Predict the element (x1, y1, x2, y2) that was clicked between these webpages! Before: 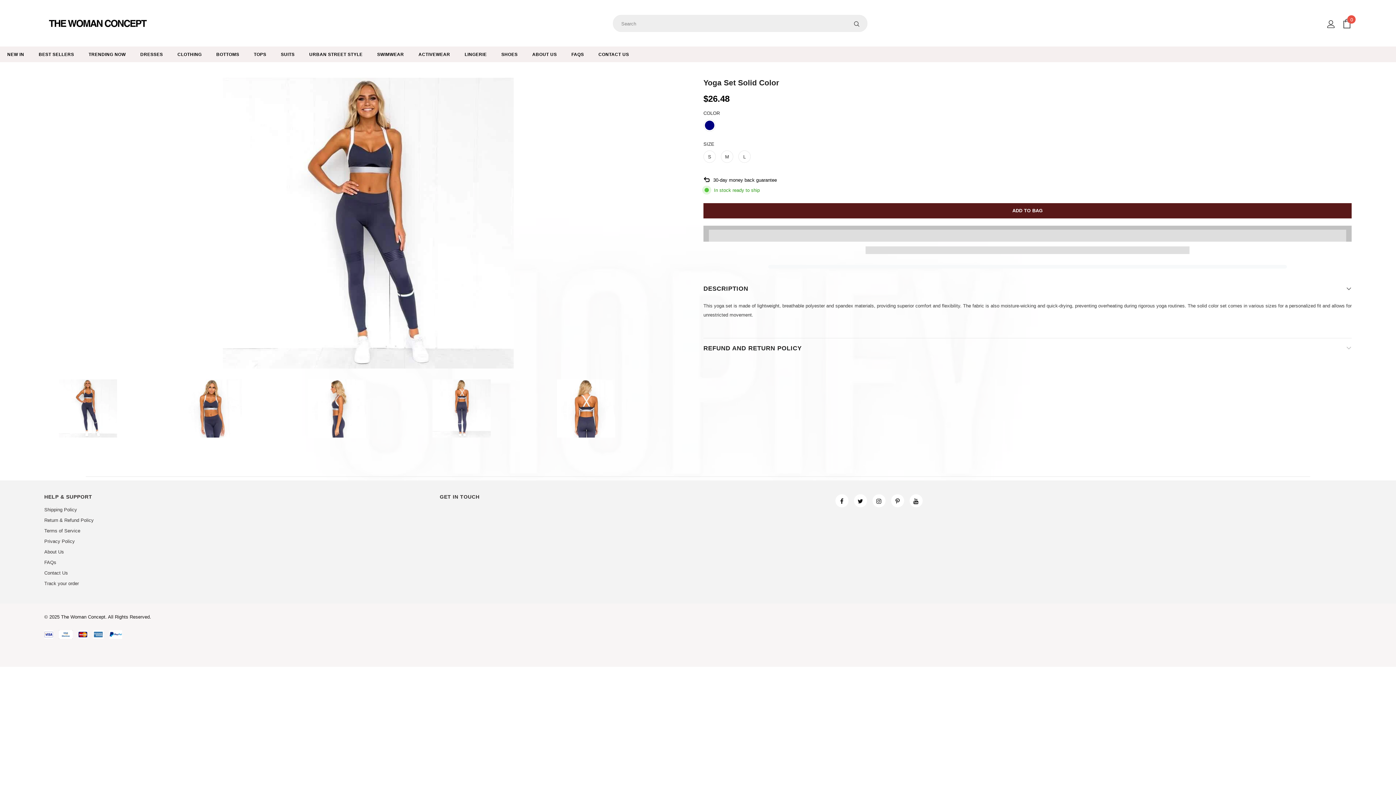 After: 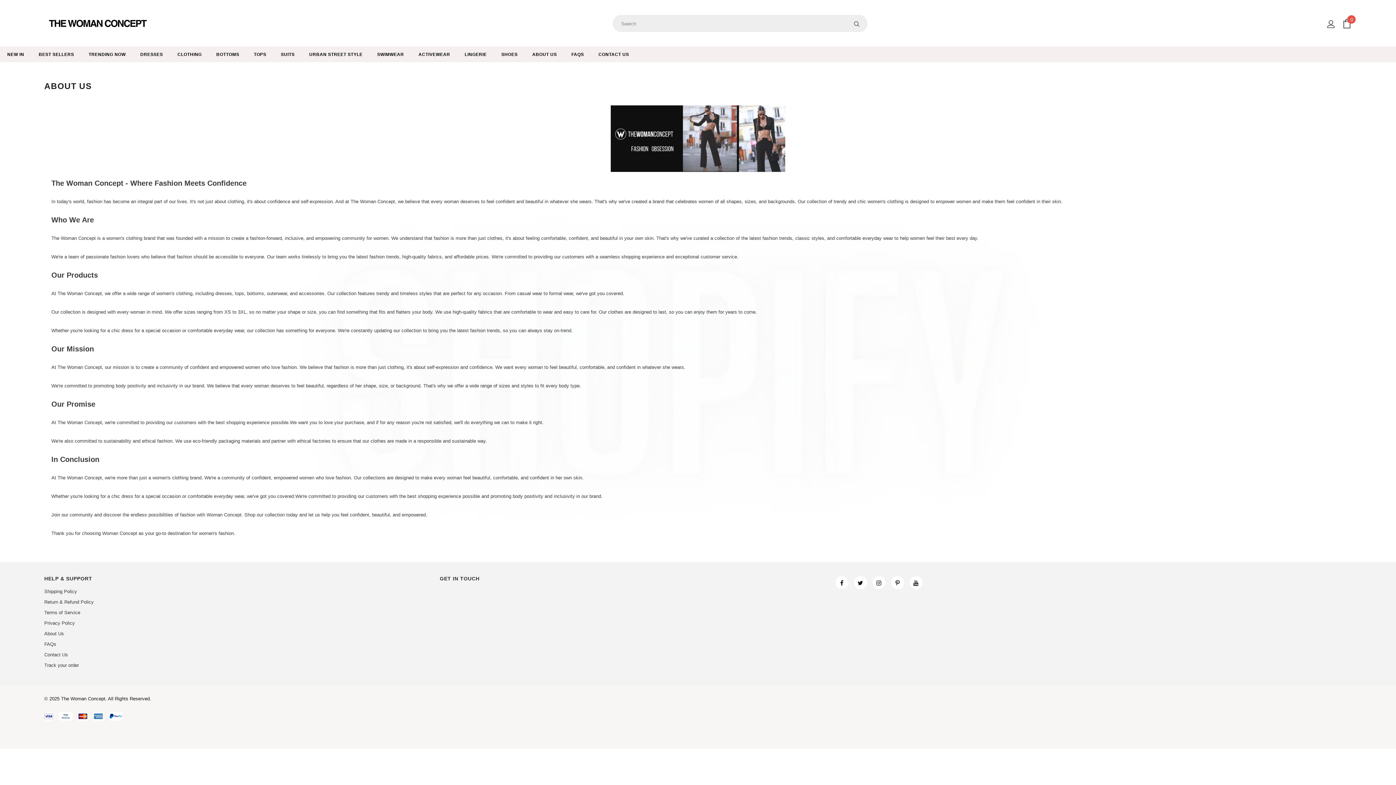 Action: label: ABOUT US bbox: (532, 46, 557, 62)